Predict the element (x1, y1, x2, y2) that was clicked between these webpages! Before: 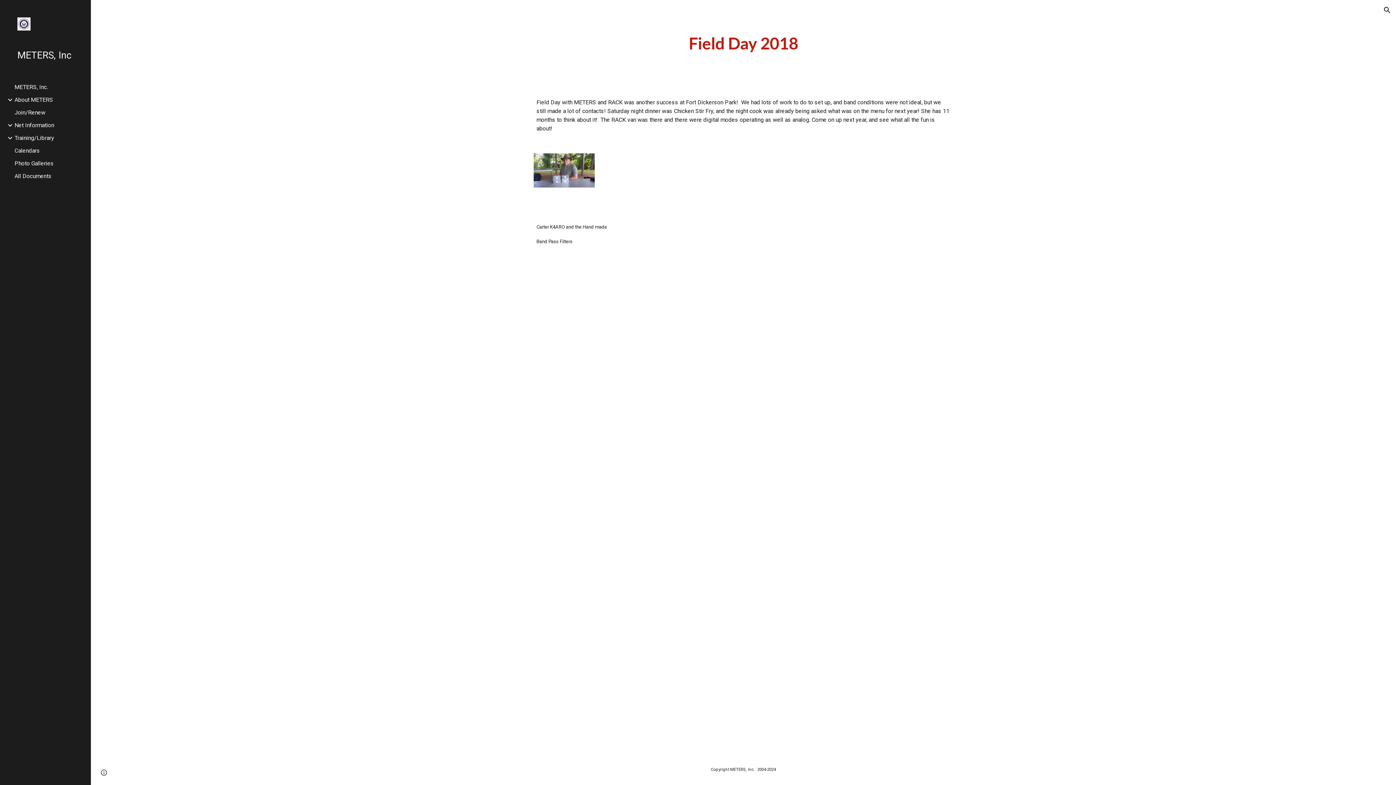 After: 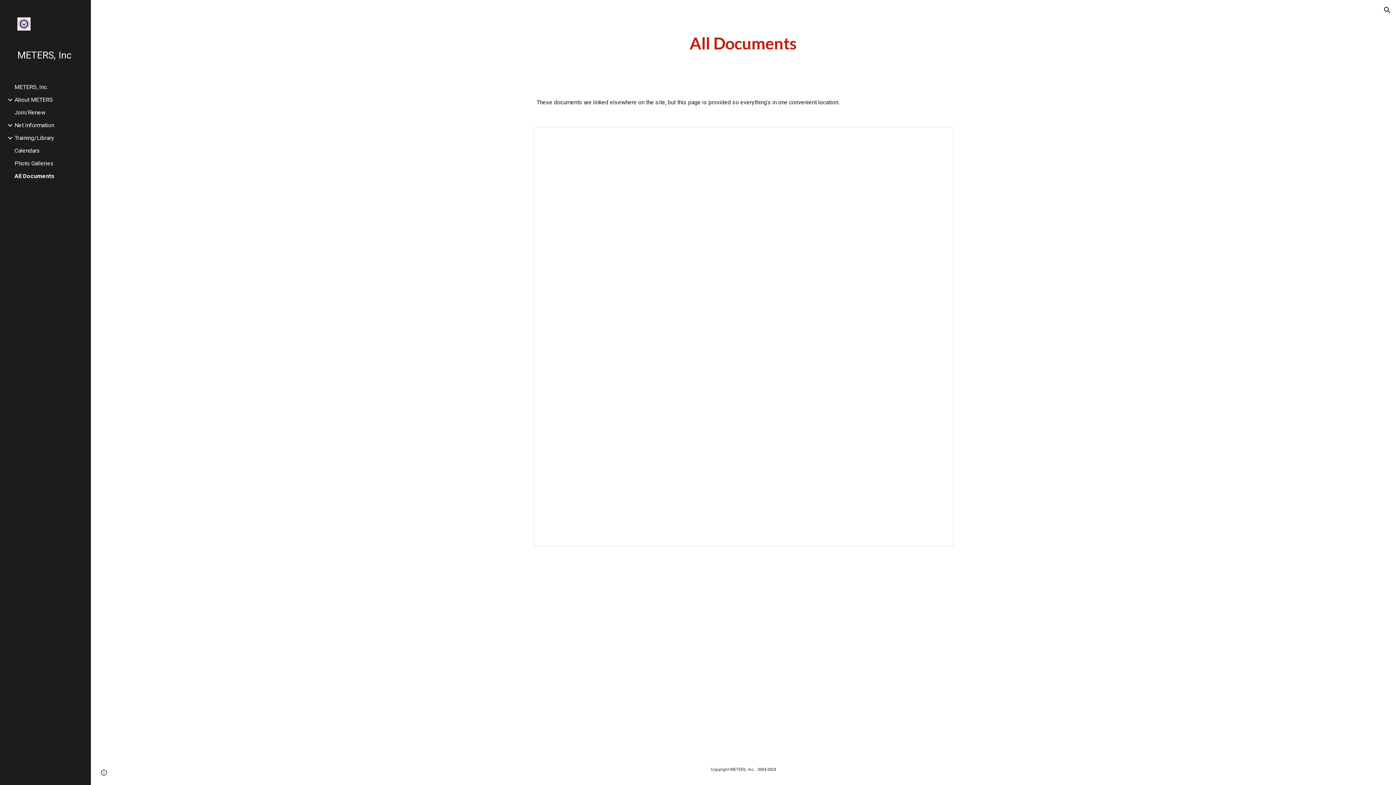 Action: label: All Documents bbox: (13, 172, 86, 179)